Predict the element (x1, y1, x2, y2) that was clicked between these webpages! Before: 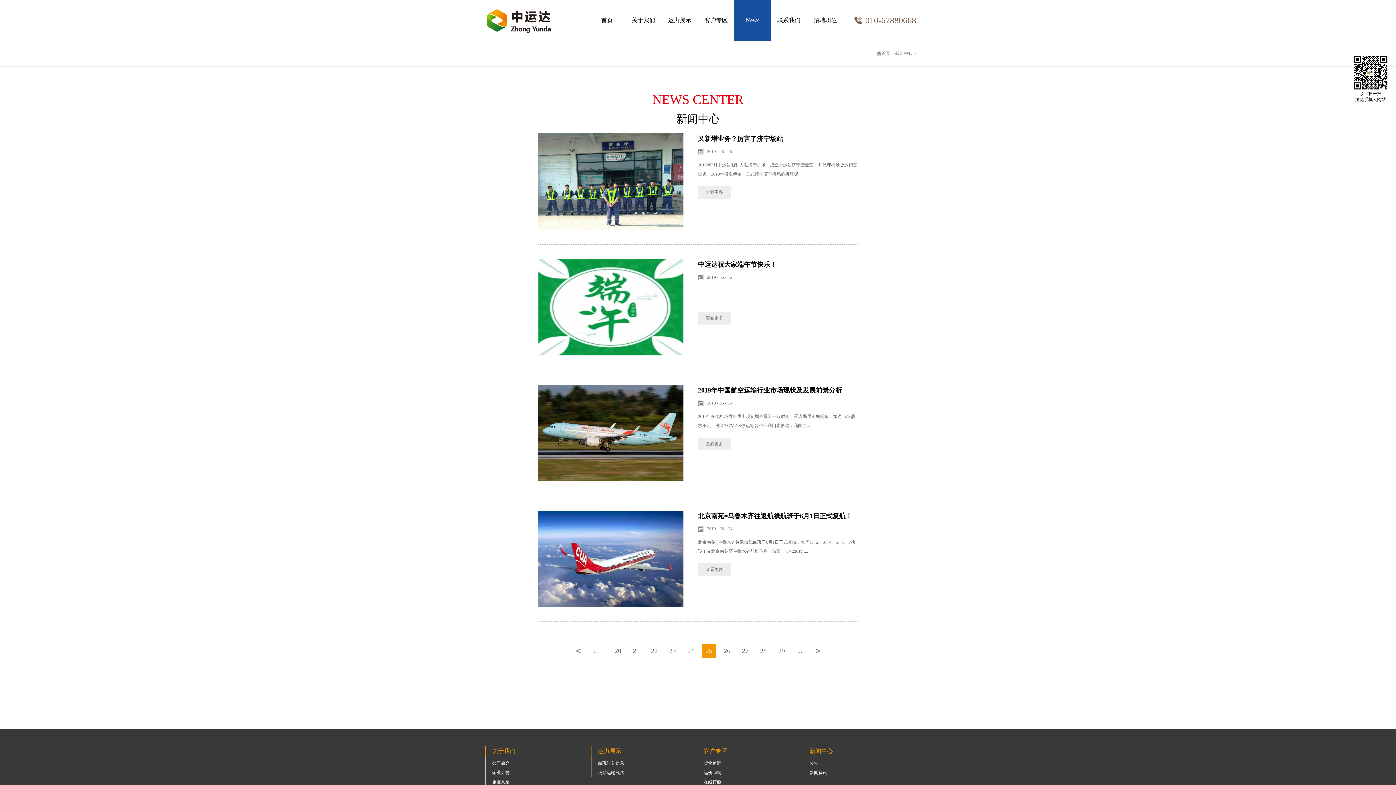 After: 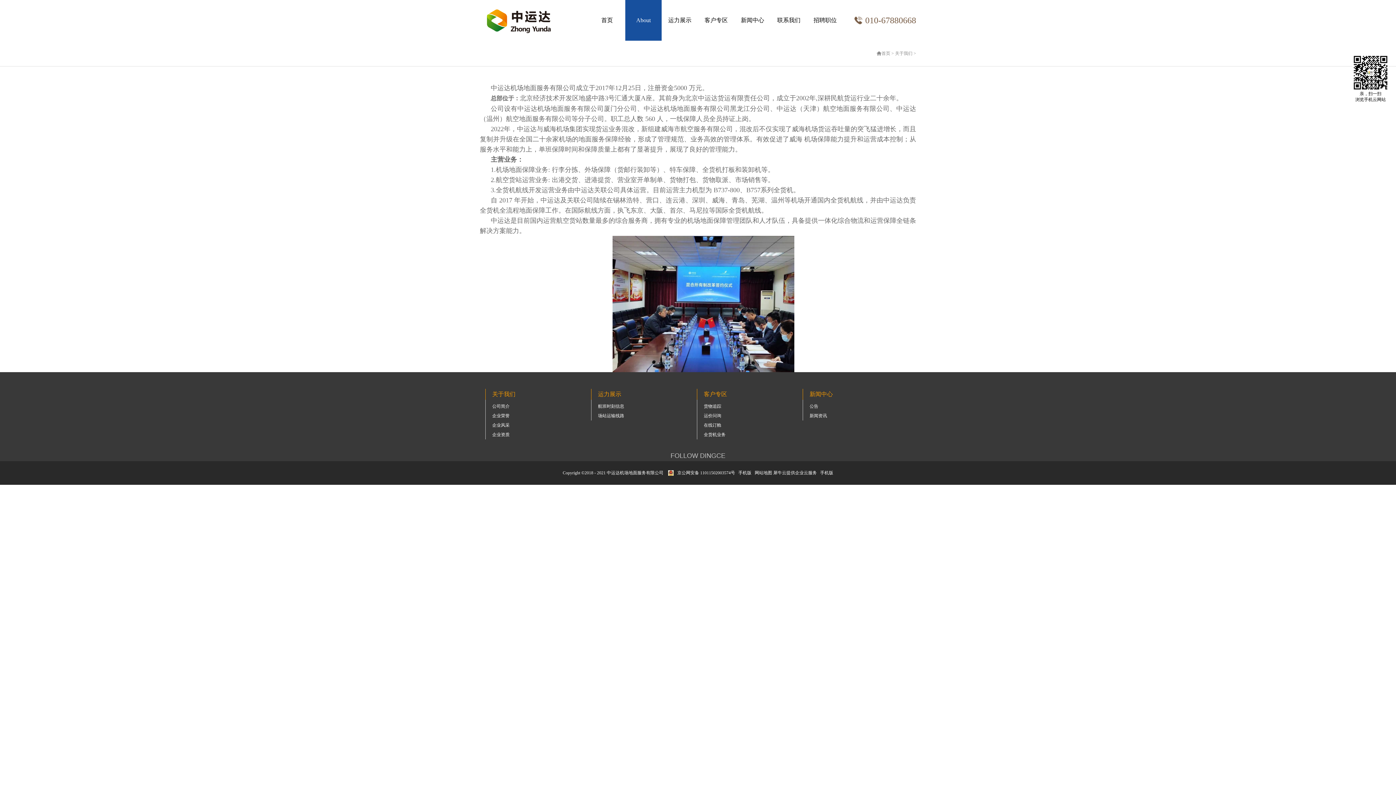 Action: bbox: (485, 746, 591, 757) label: 关于我们